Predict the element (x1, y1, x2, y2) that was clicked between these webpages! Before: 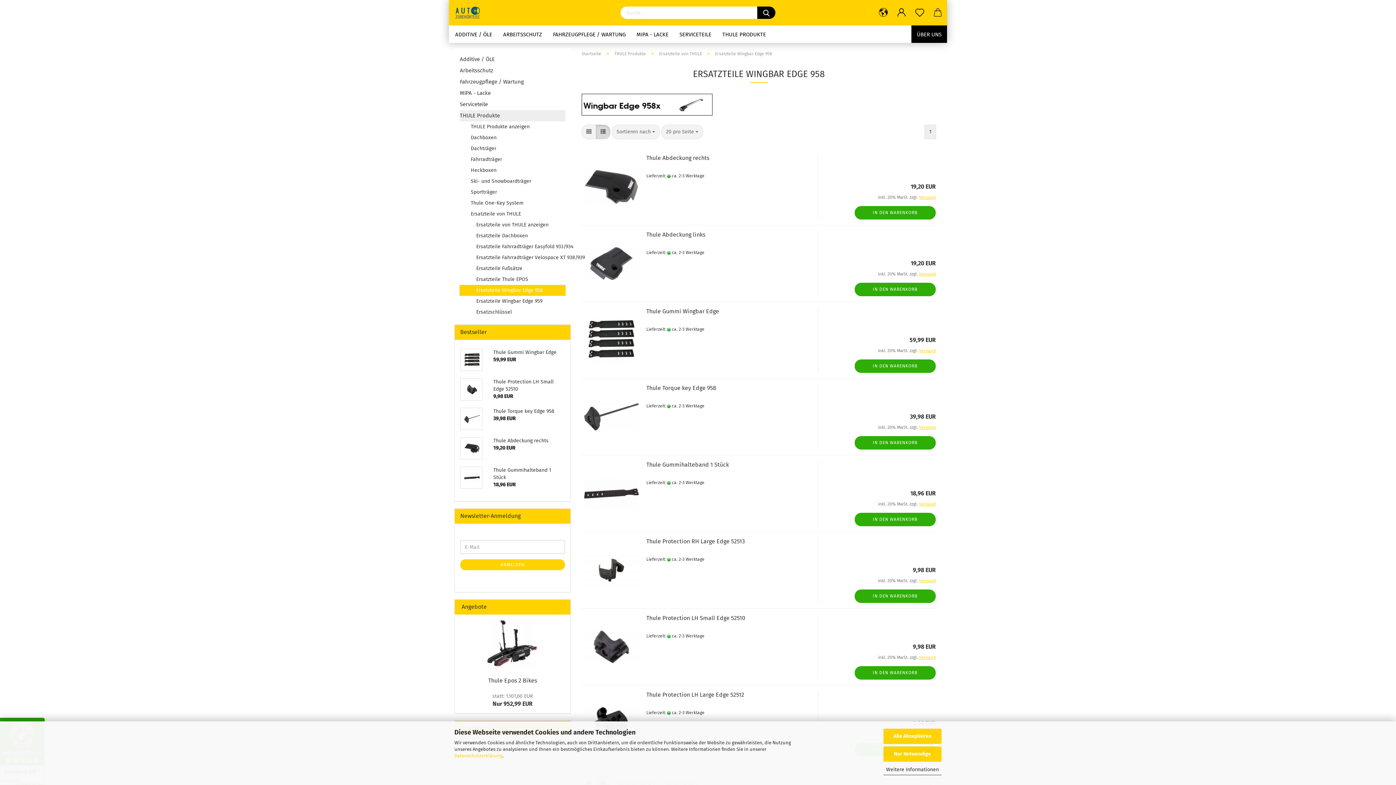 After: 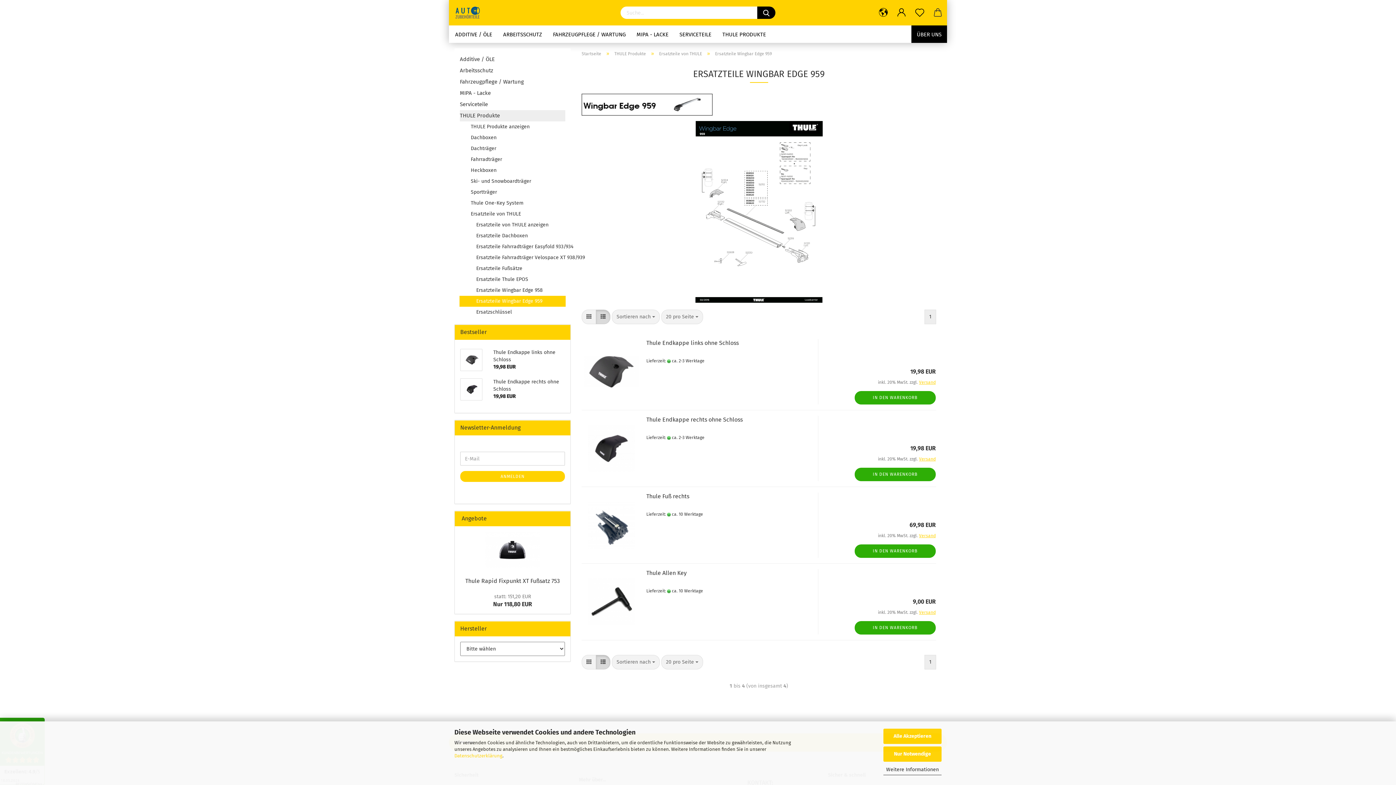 Action: label: Ersatzteile Wingbar Edge 959 bbox: (460, 296, 565, 306)